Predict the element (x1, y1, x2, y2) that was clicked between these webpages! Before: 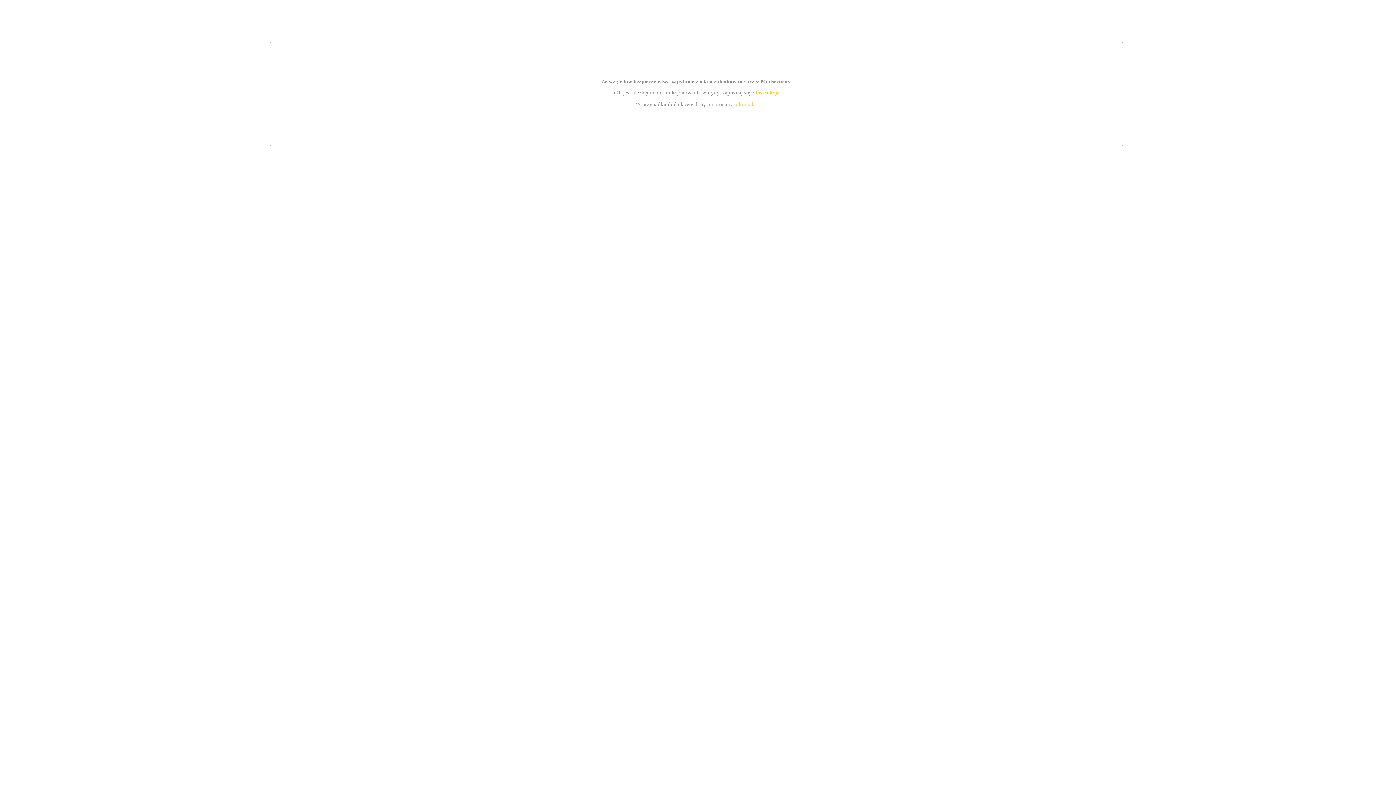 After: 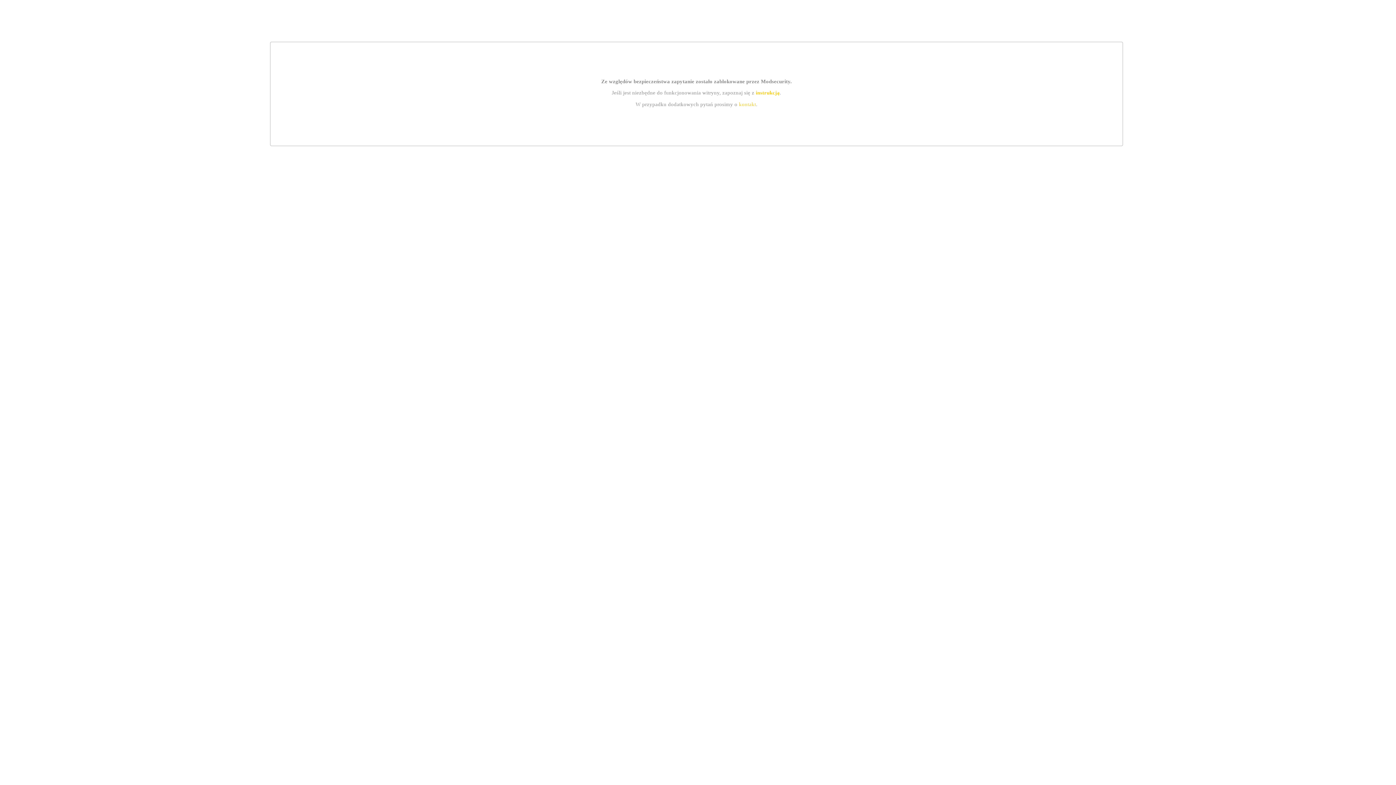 Action: label: instrukcją bbox: (755, 89, 779, 95)